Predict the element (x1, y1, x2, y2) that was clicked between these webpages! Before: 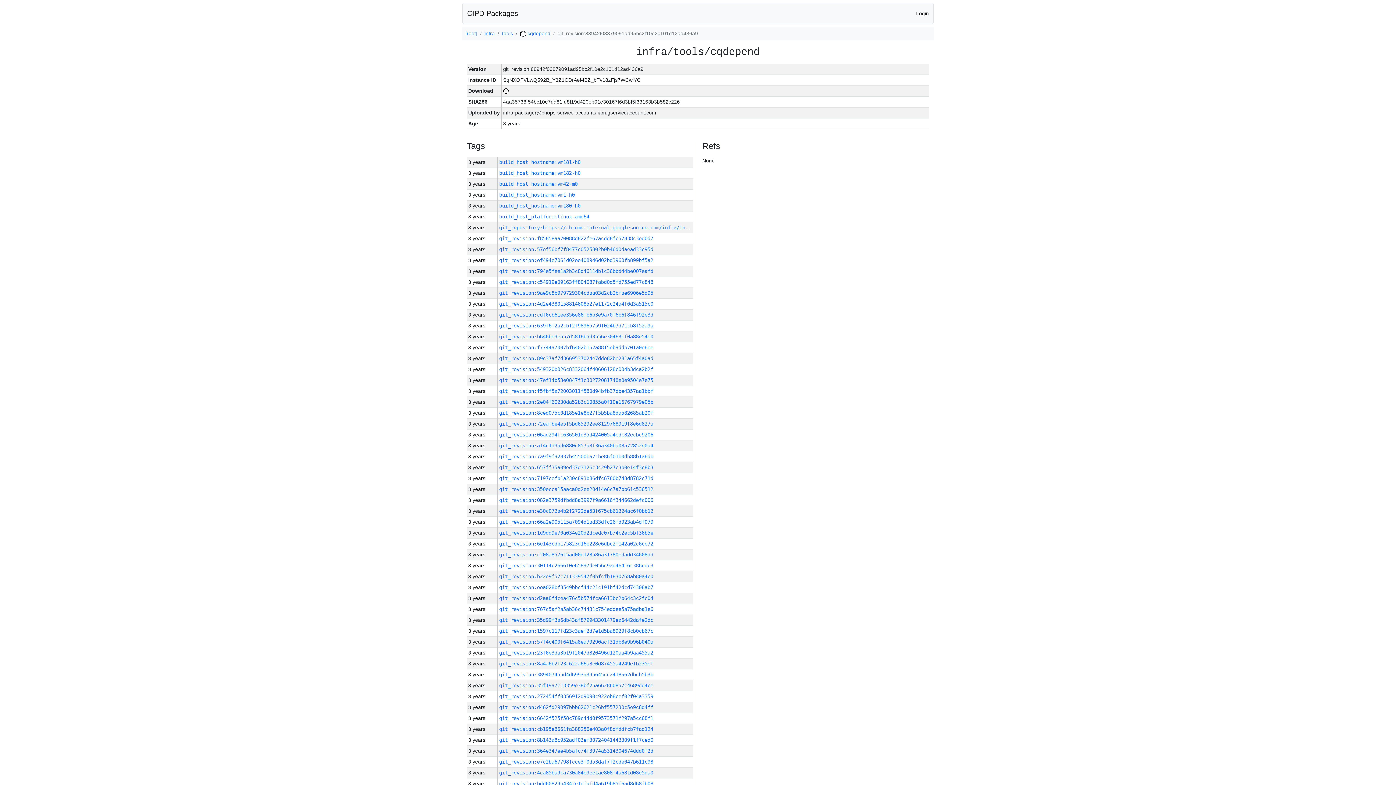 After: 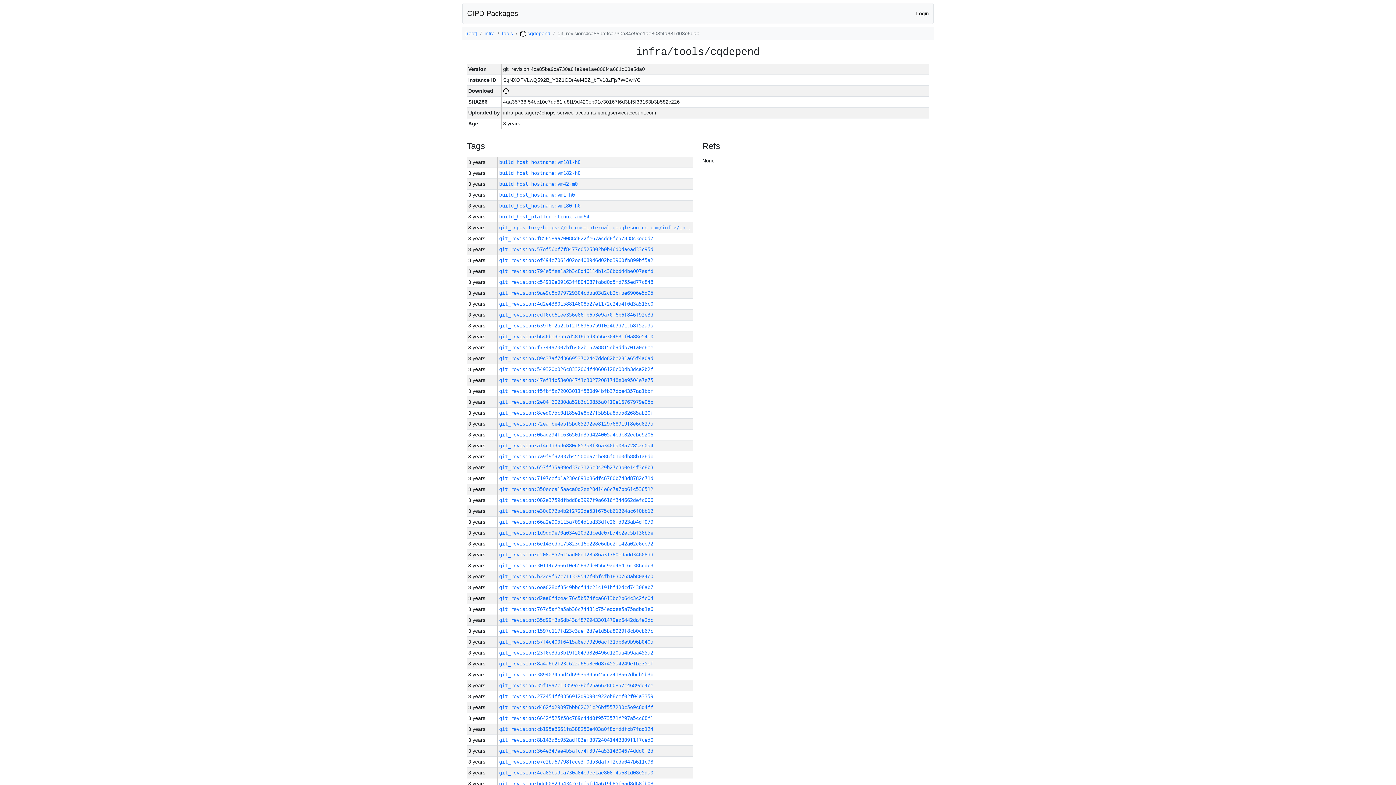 Action: bbox: (499, 770, 653, 776) label: git_revision:4ca85ba9ca730a84e9ee1ae808f4a681d08e5da0